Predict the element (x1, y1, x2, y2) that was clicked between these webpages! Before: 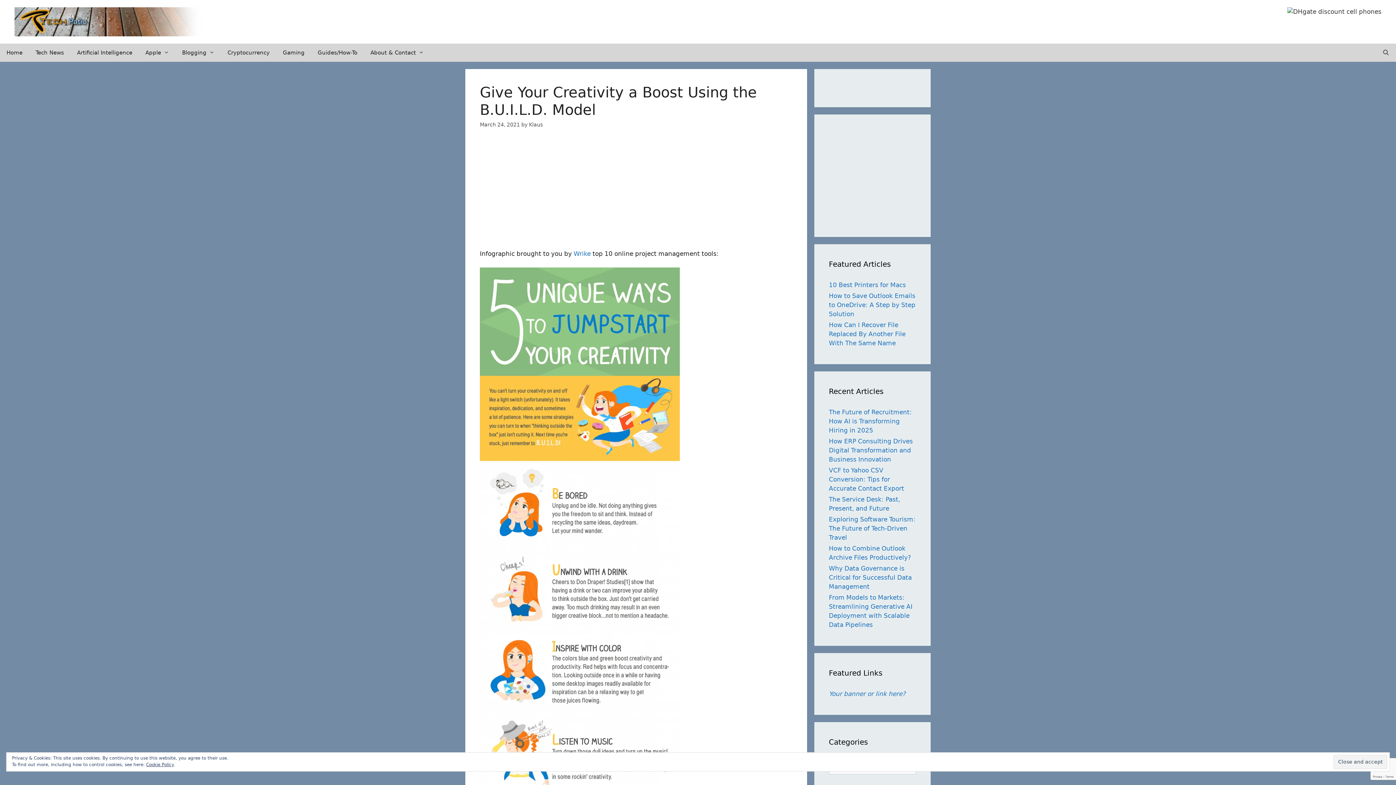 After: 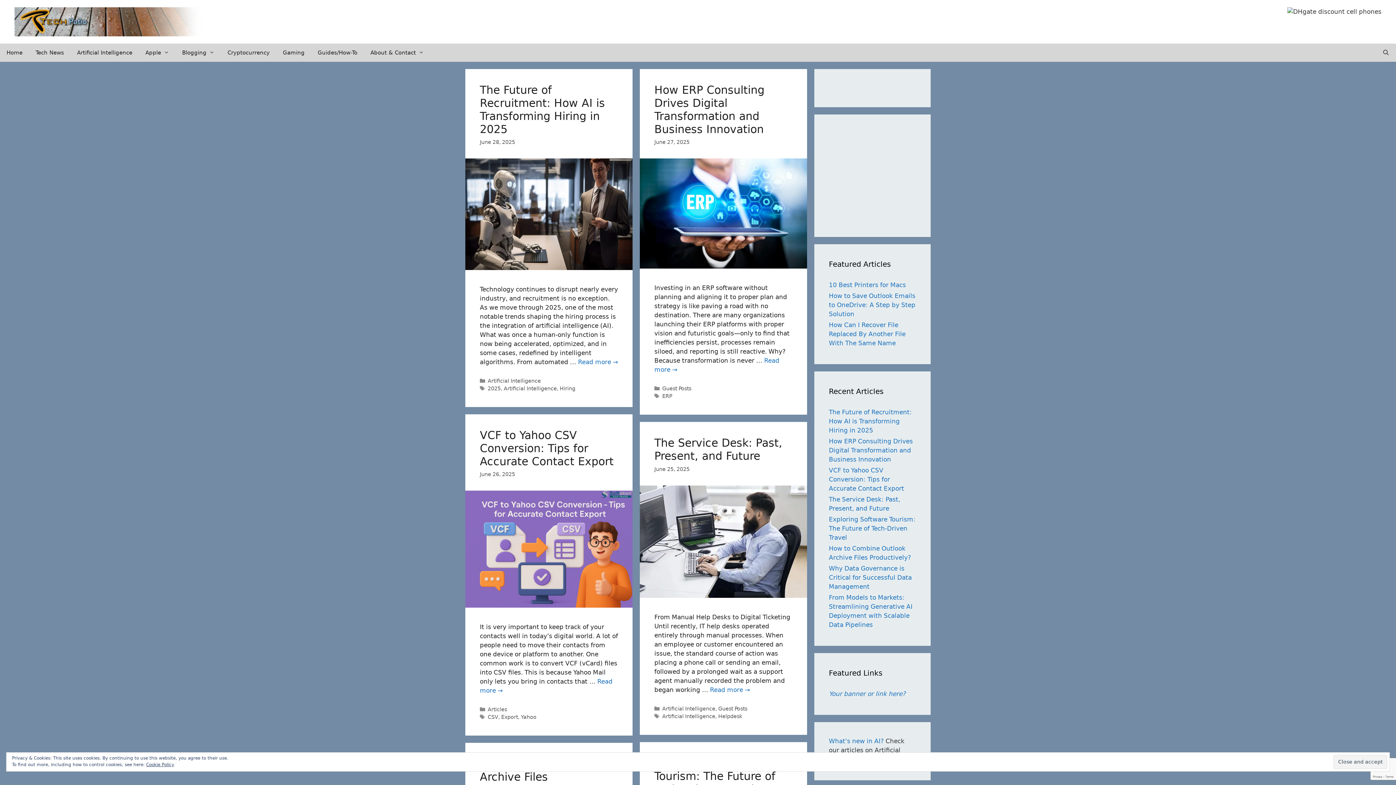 Action: bbox: (14, 17, 203, 24)